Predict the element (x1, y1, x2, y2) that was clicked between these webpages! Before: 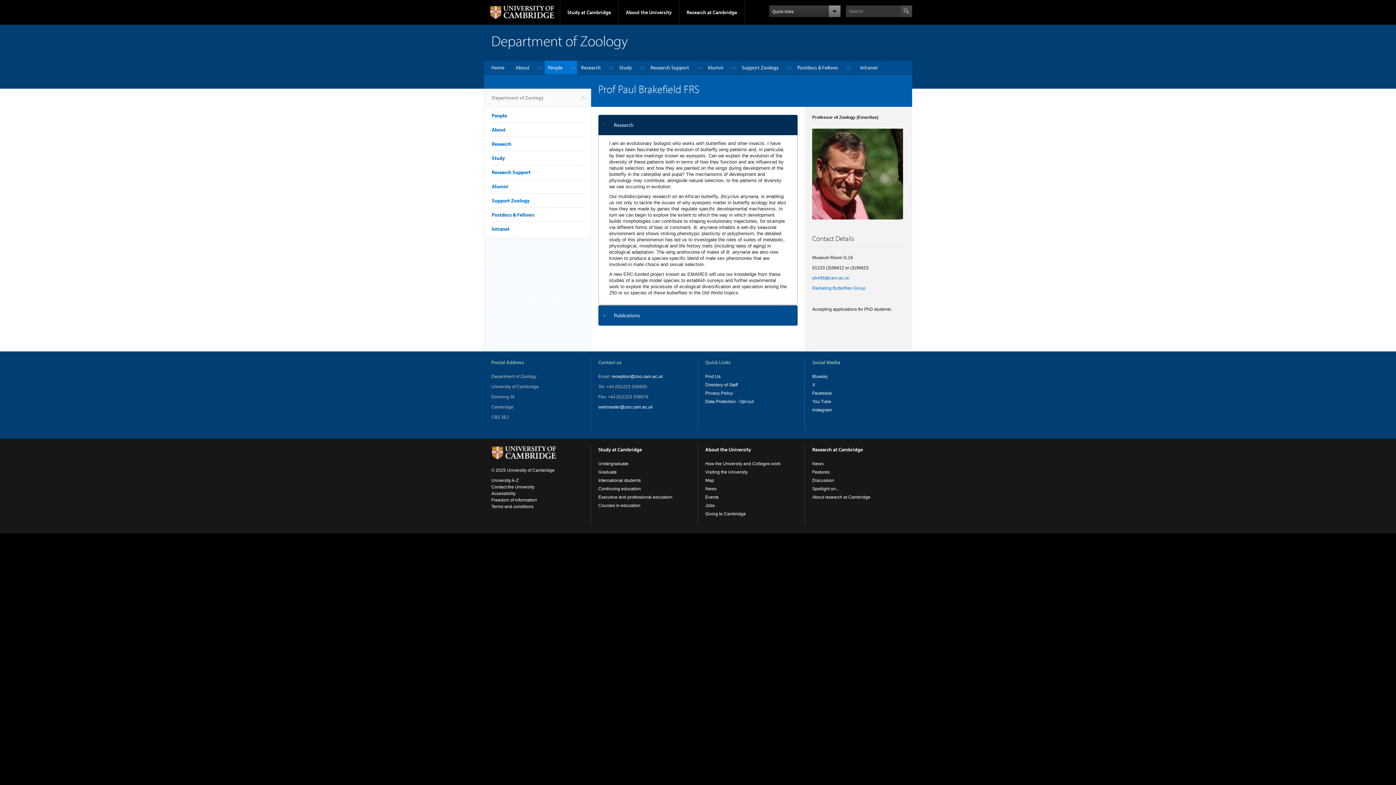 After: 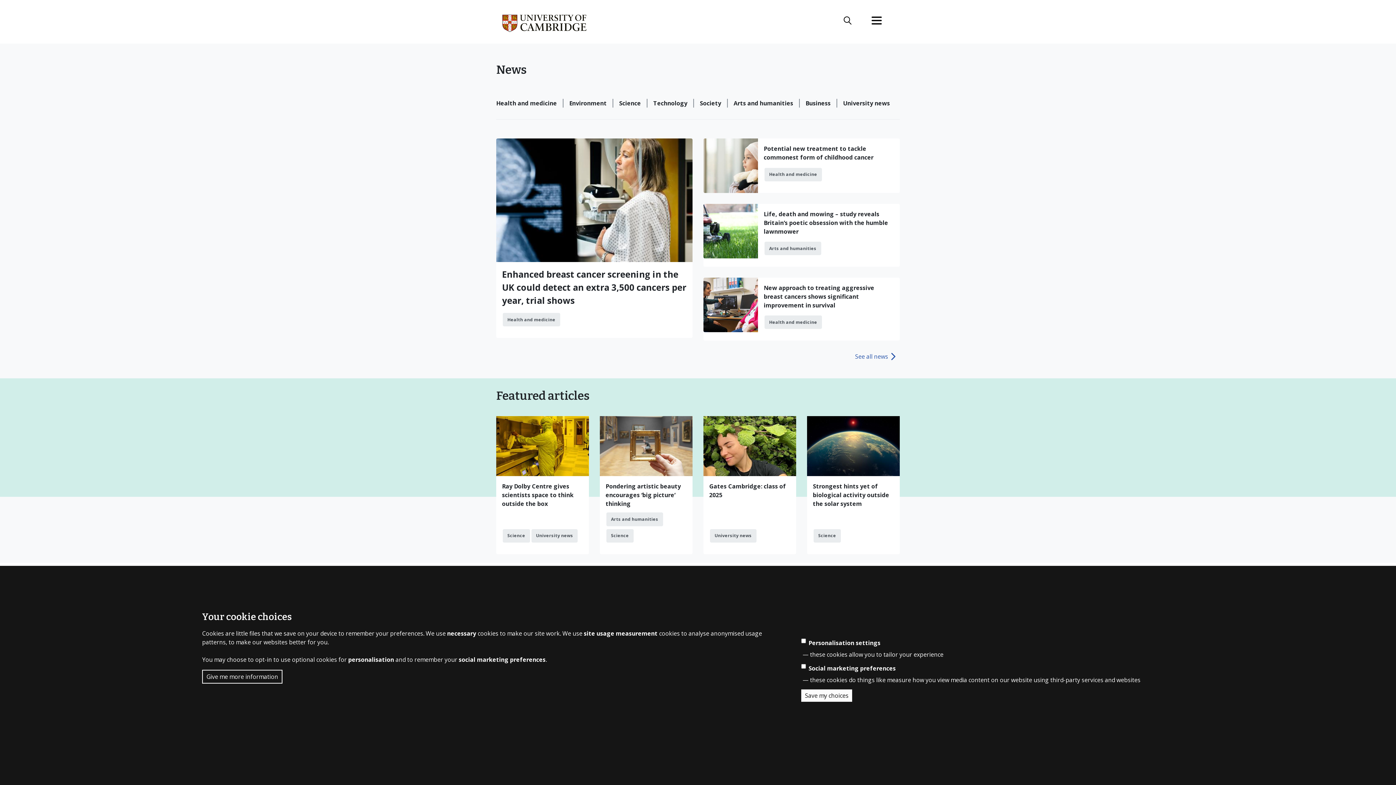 Action: label: News bbox: (705, 486, 716, 491)